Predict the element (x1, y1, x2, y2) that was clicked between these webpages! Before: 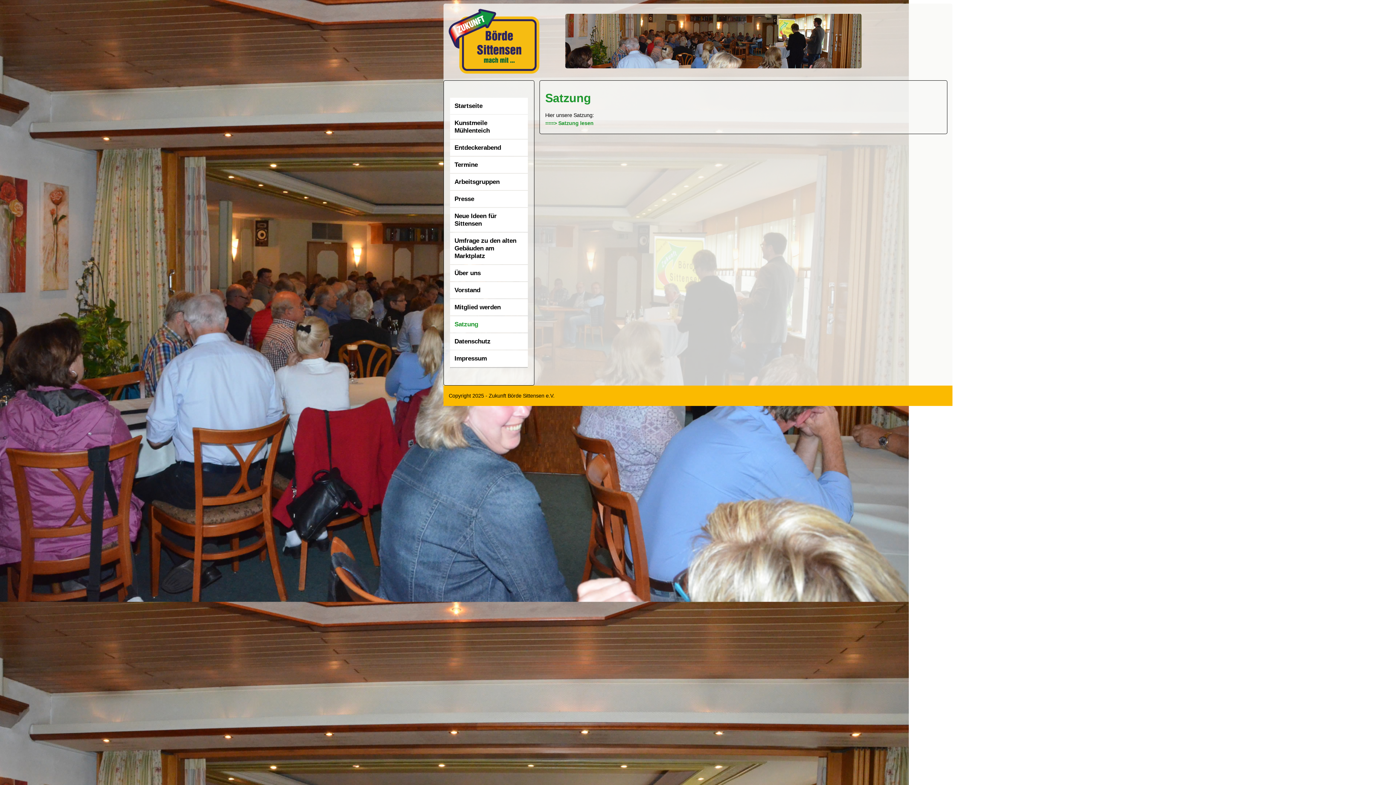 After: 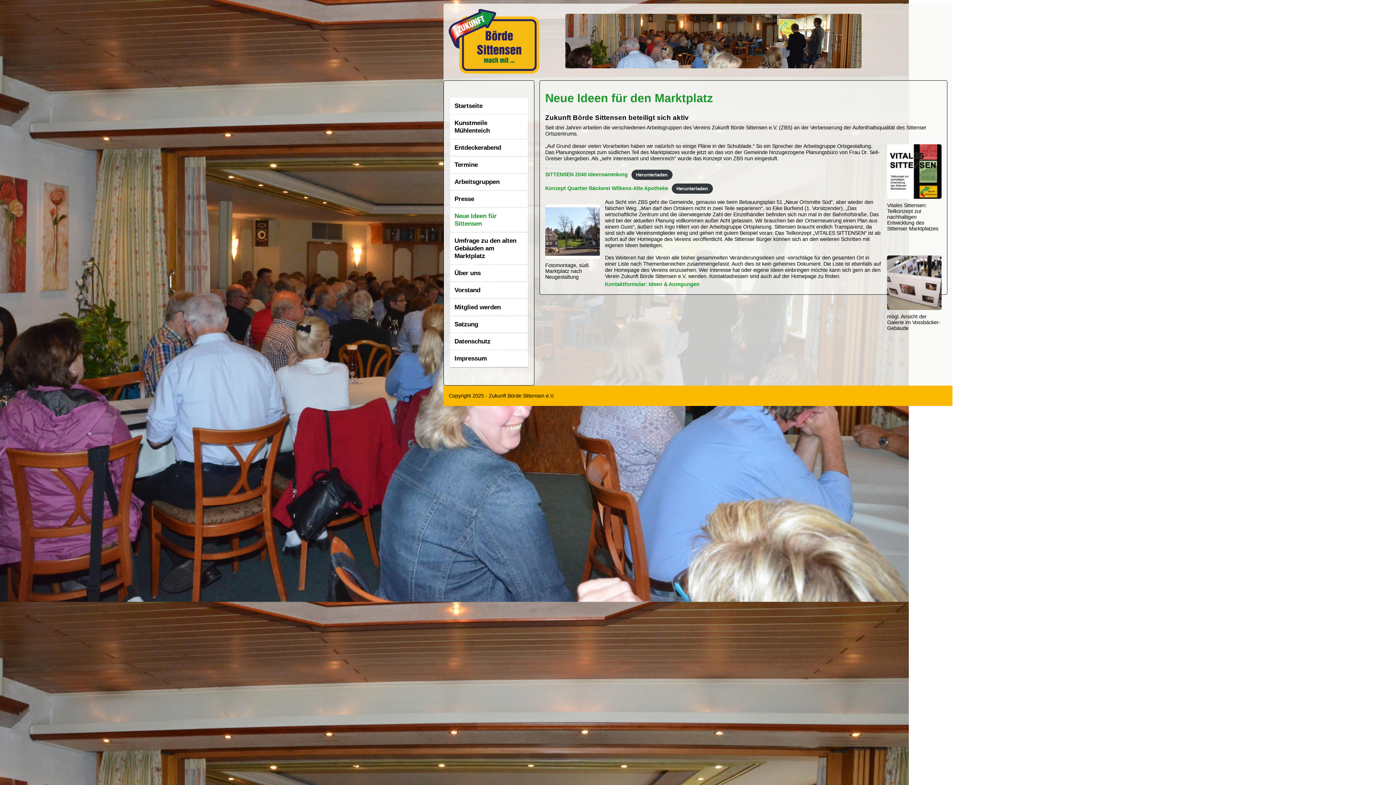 Action: label: Neue Ideen für Sittensen bbox: (450, 208, 527, 232)